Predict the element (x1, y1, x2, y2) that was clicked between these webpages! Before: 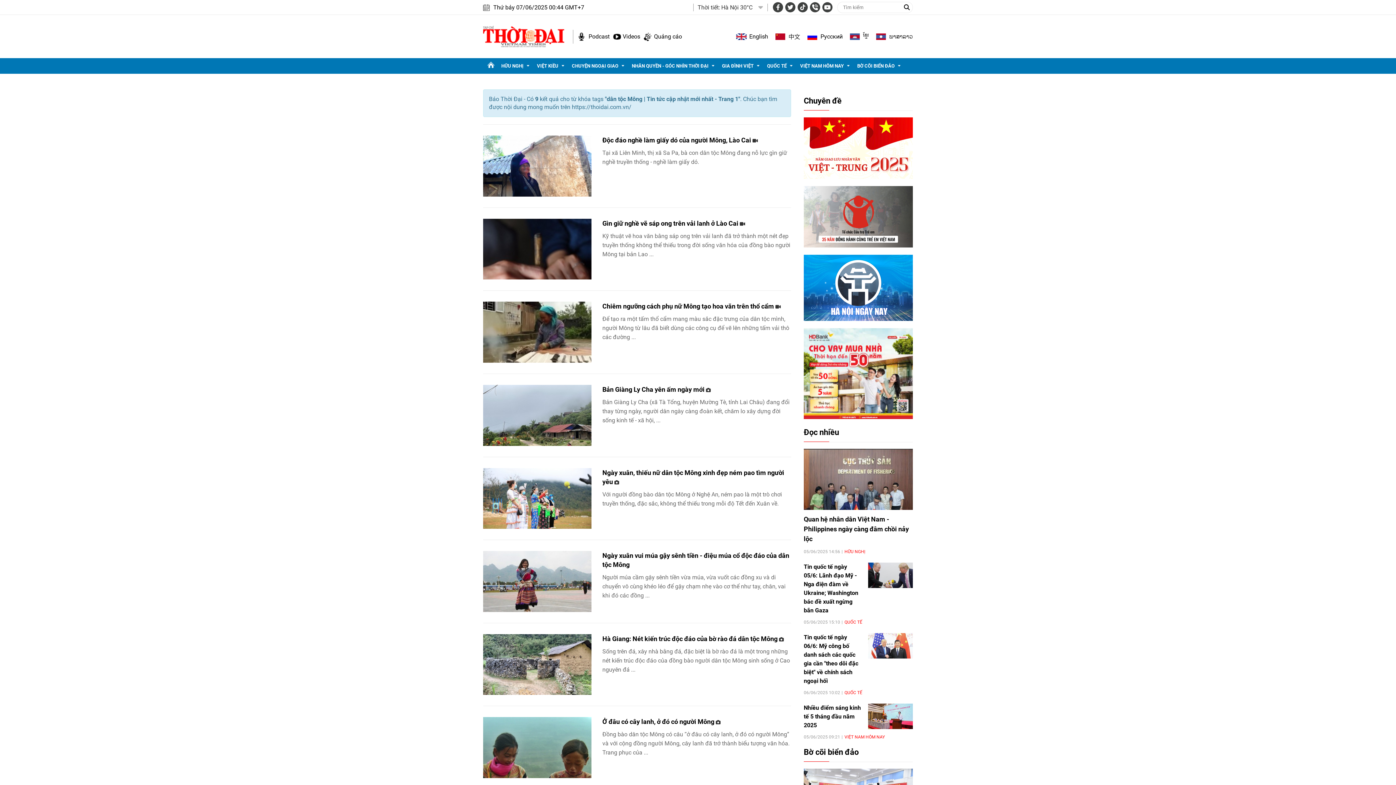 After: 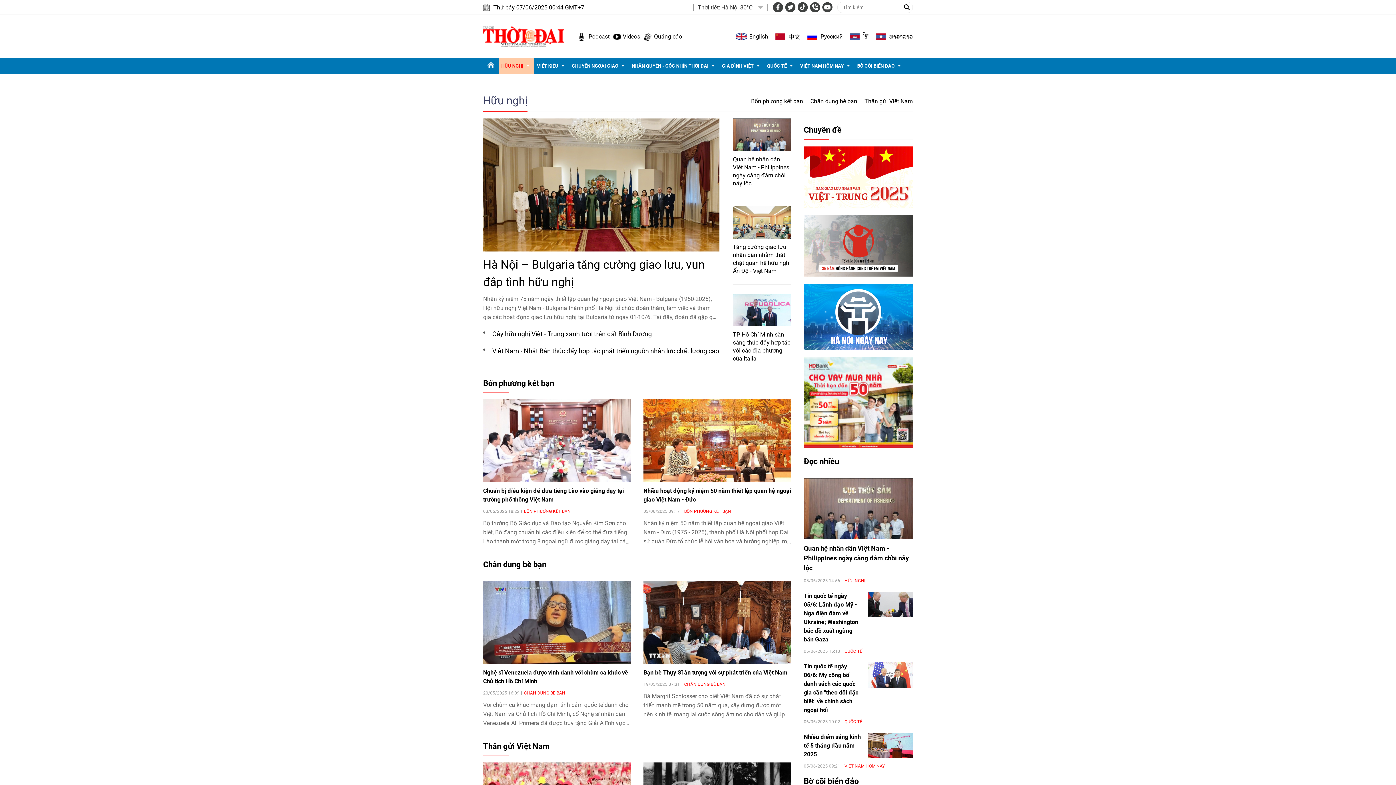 Action: bbox: (841, 549, 865, 554) label: HỮU NGHỊ